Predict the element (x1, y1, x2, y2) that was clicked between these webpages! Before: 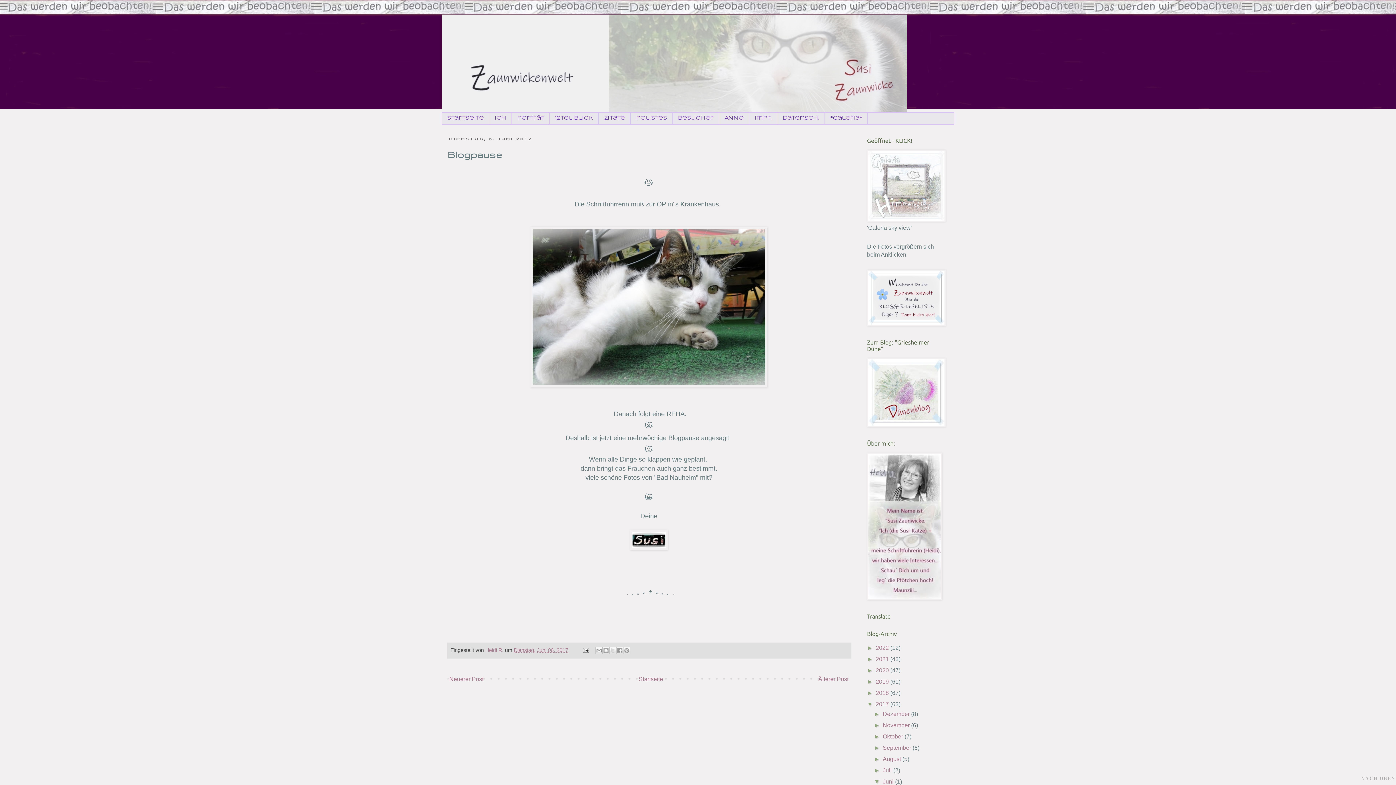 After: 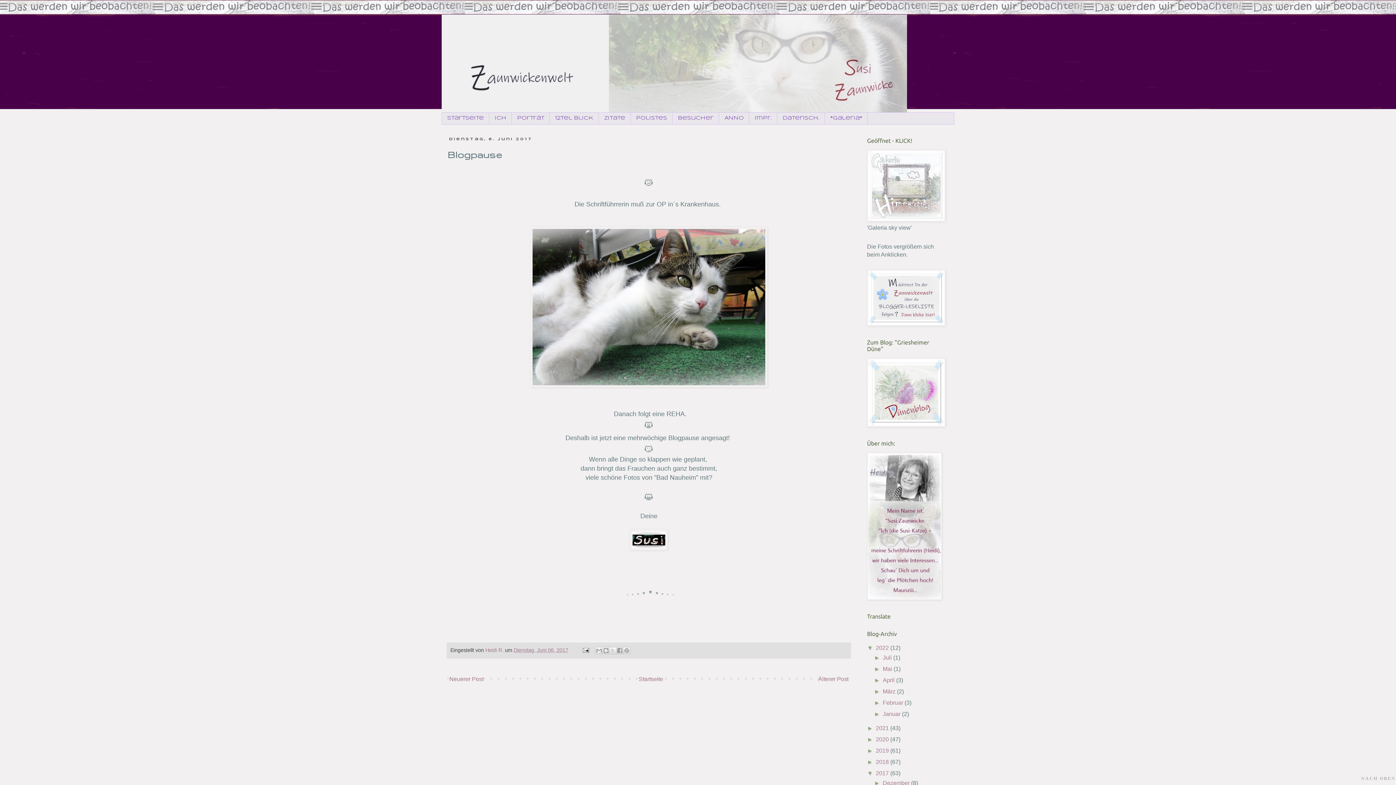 Action: label: ►   bbox: (867, 645, 876, 651)